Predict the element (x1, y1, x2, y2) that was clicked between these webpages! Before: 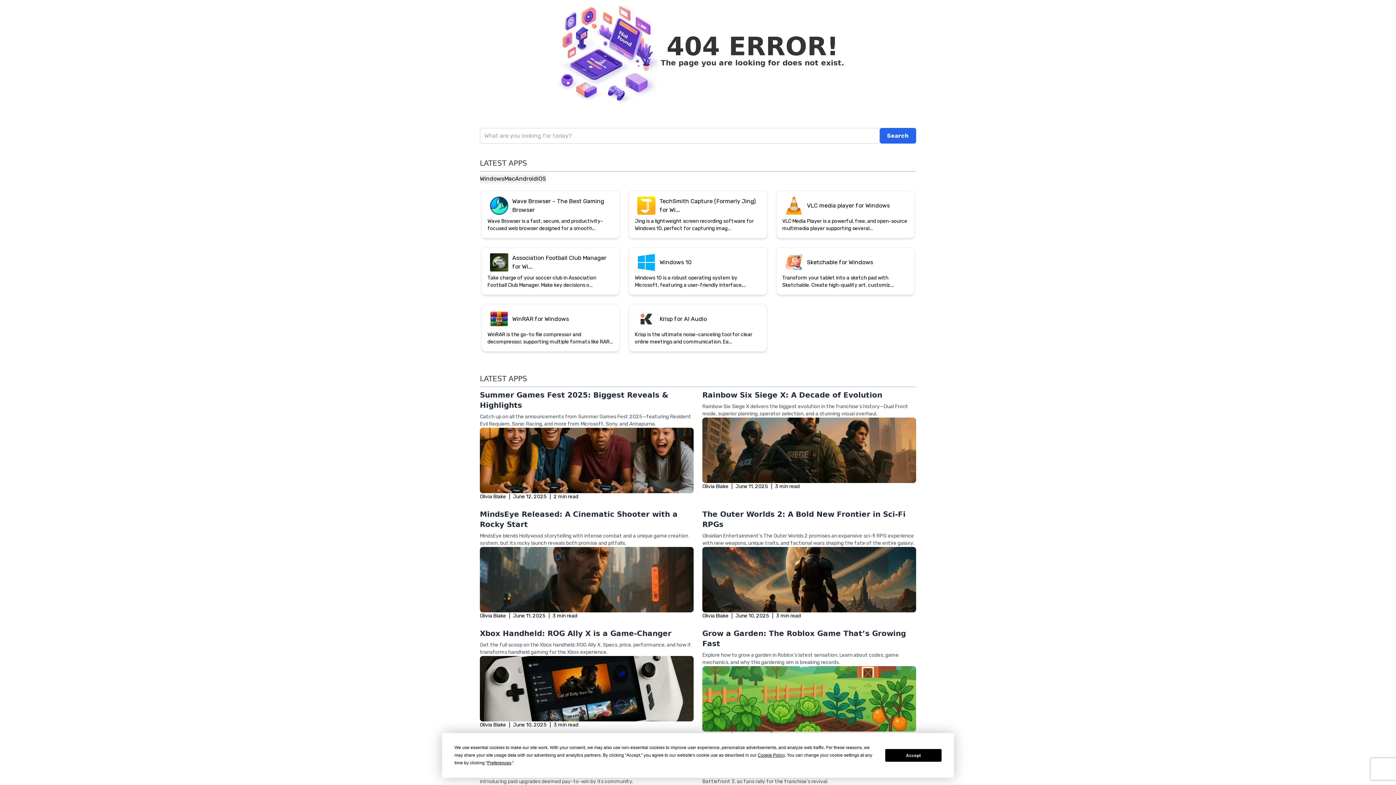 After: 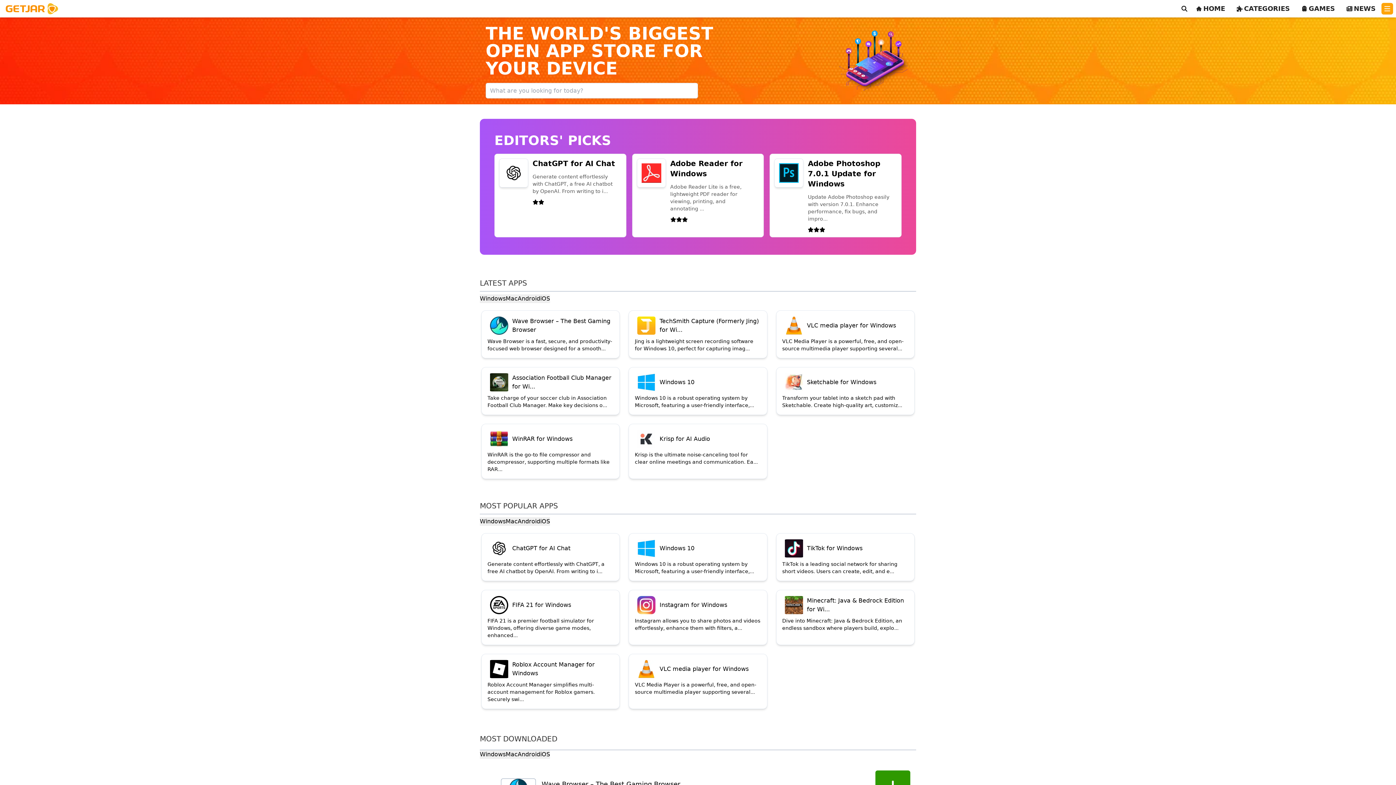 Action: bbox: (673, 676, 722, 682) label: ← Go Back Home